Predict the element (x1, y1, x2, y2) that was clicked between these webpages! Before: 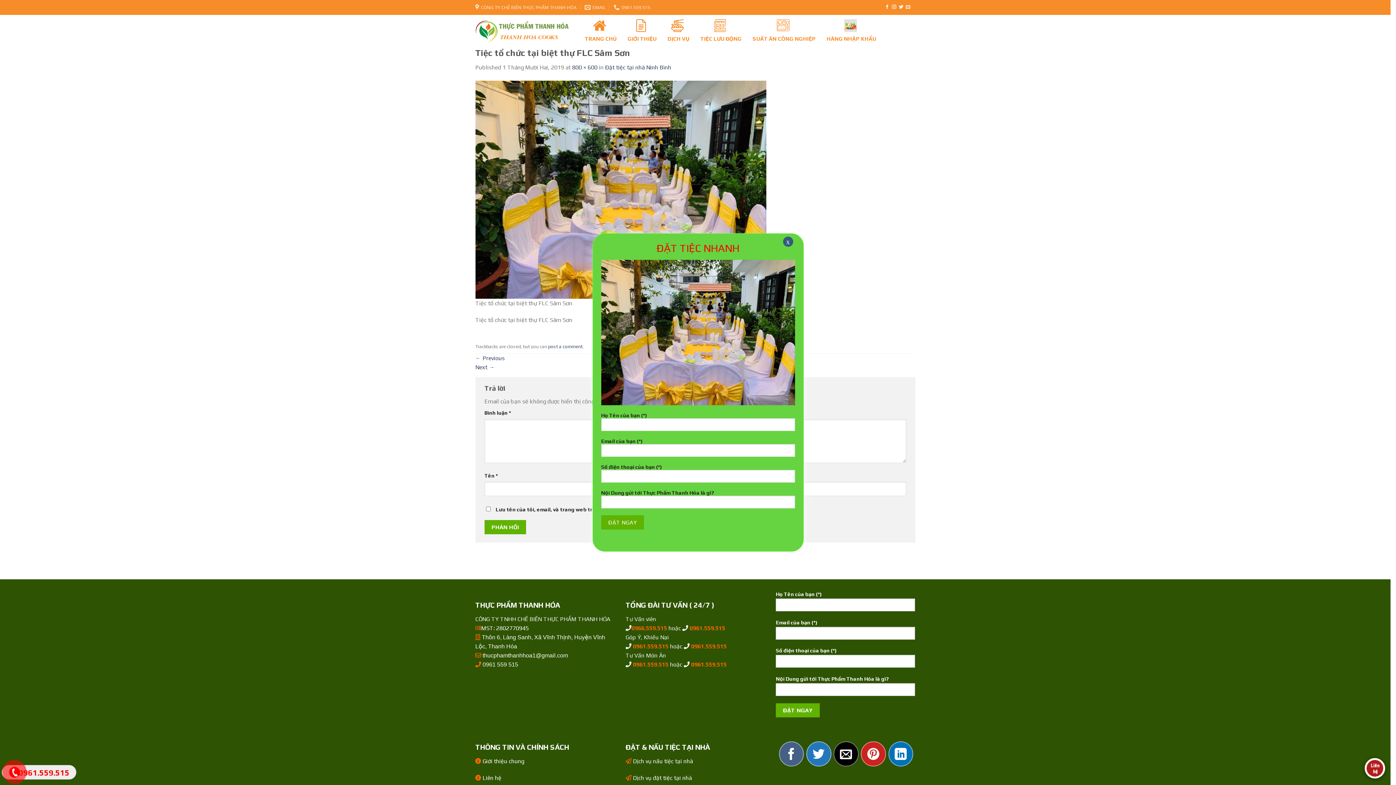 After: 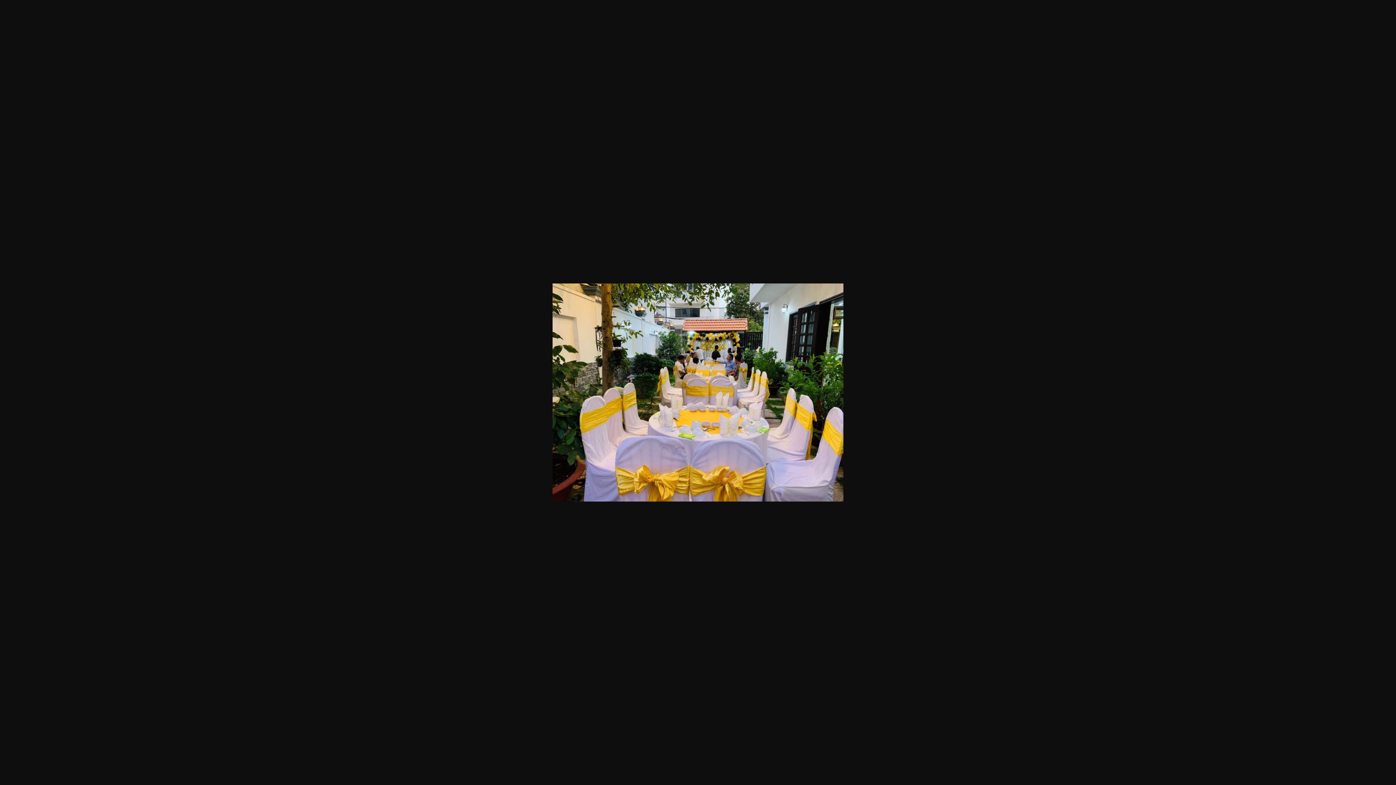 Action: bbox: (601, 328, 795, 335)